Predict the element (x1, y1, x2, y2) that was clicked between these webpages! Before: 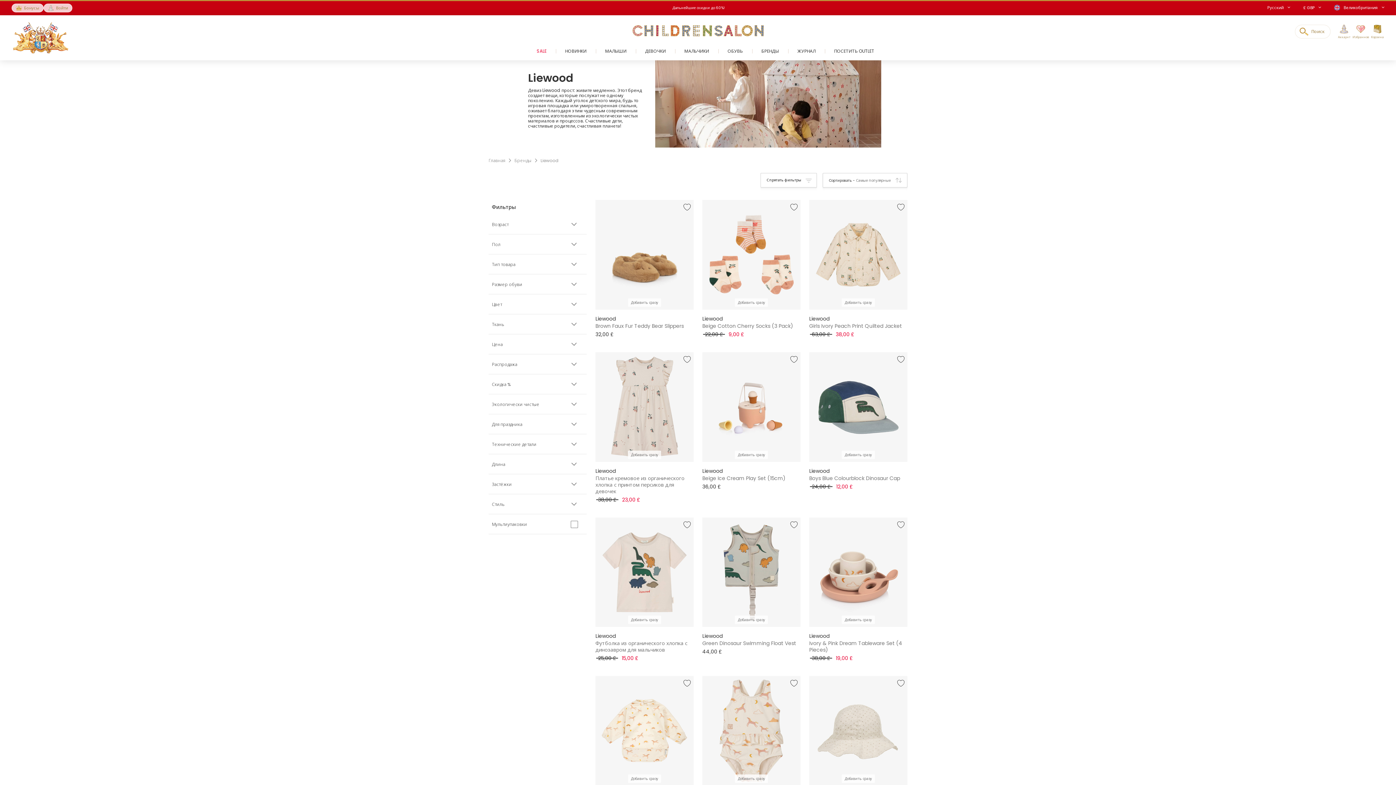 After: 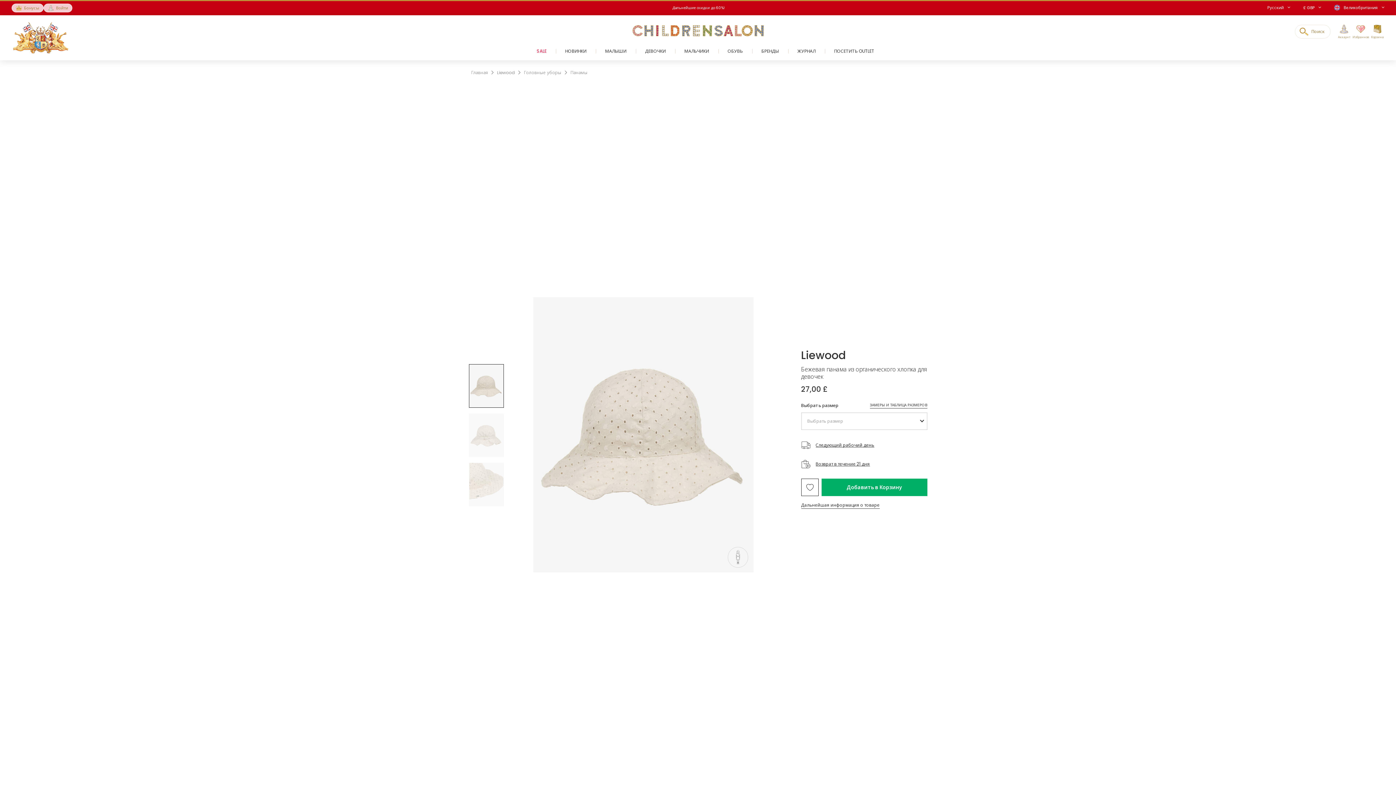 Action: label: Добавить сразу
Liewood
Бежевая панама из органического хлопка для девочек
27,00 £ bbox: (809, 676, 907, 820)